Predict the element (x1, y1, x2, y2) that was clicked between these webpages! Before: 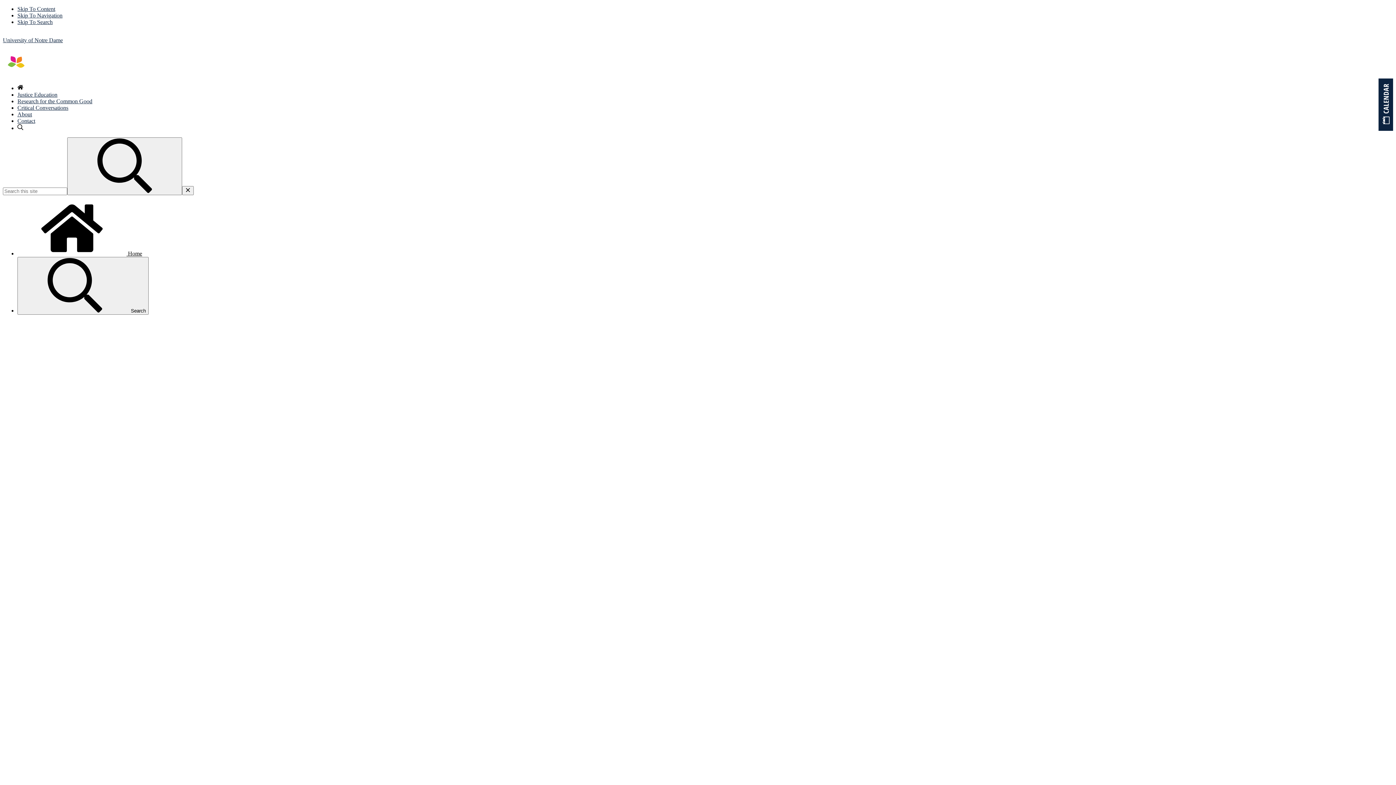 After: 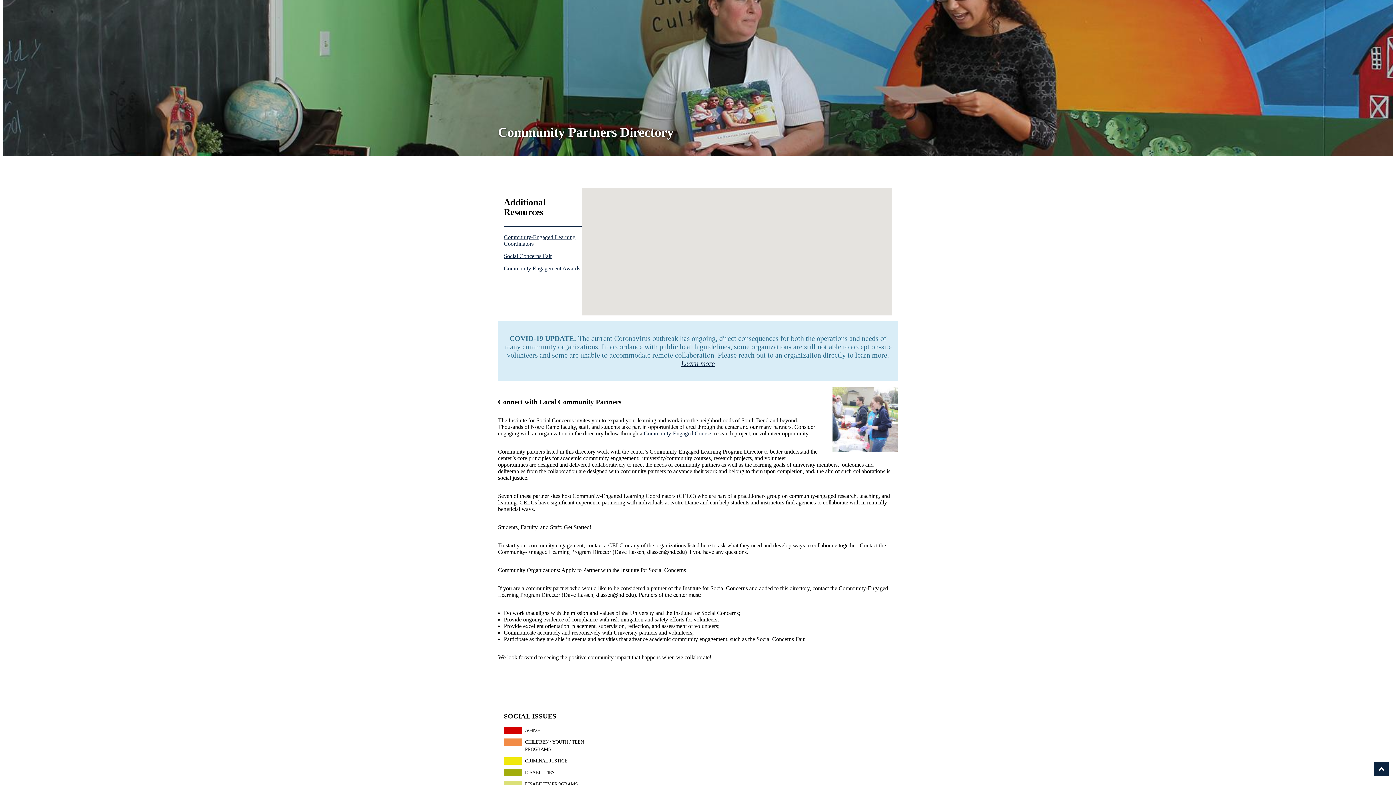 Action: bbox: (17, 5, 55, 12) label: Skip To Content